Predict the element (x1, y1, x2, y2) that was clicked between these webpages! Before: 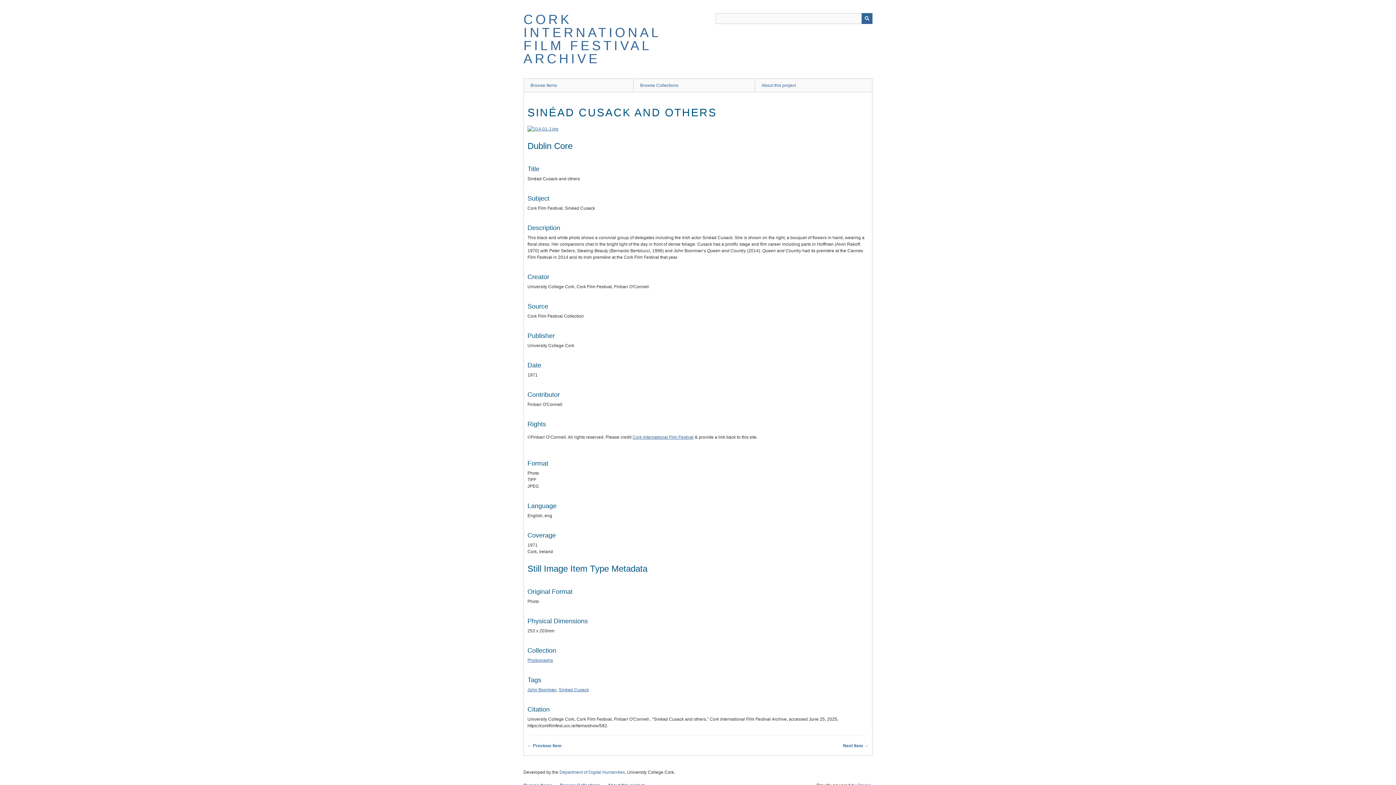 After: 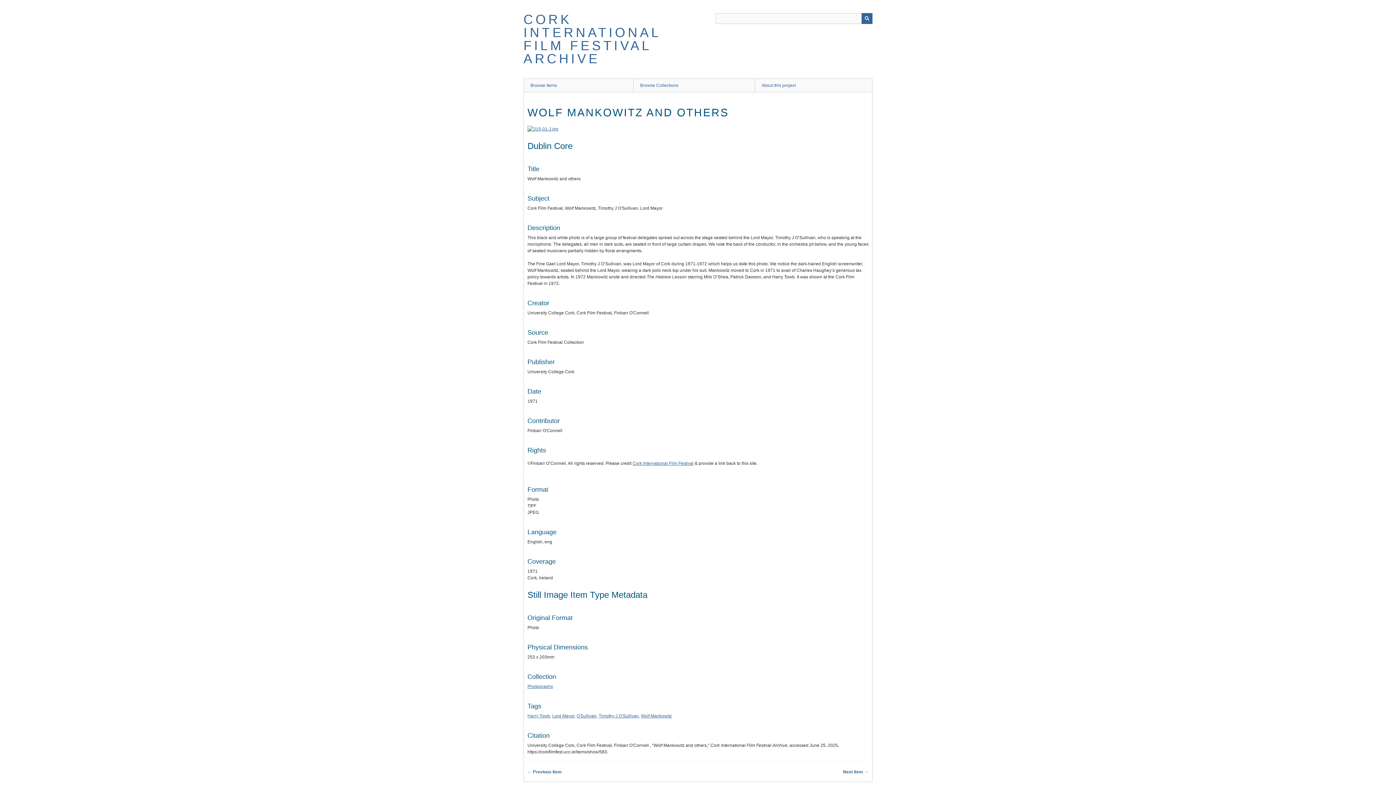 Action: bbox: (843, 742, 868, 749) label: Next Item →